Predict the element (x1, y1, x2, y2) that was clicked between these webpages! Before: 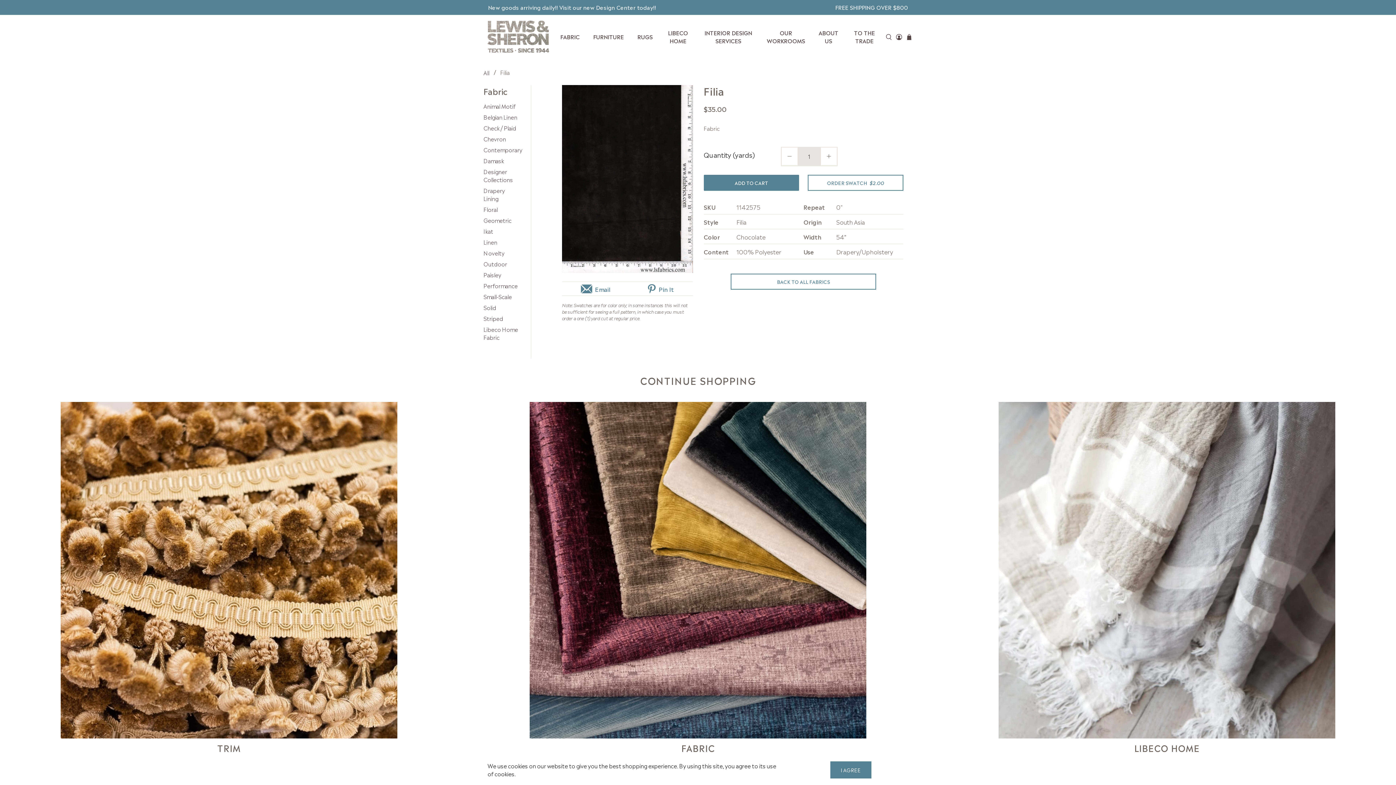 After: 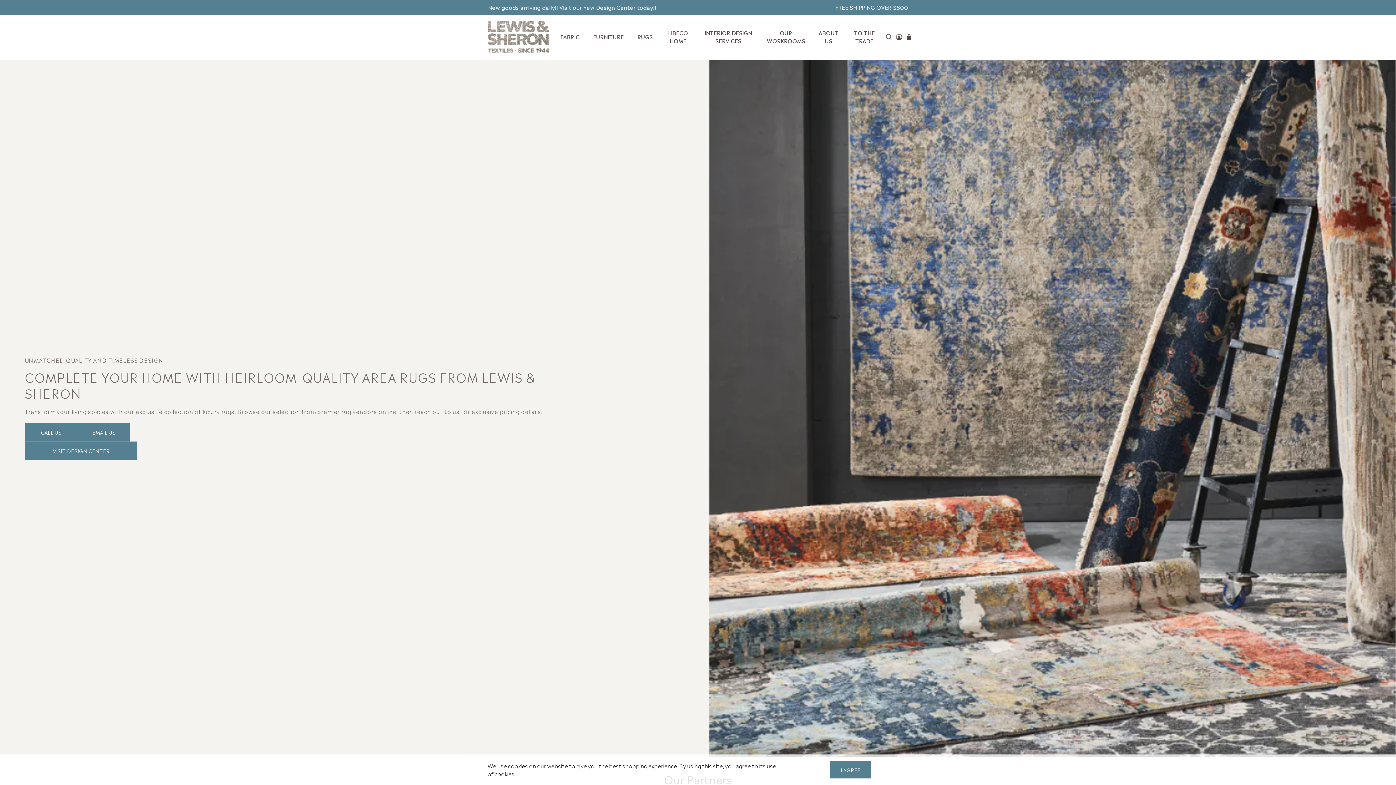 Action: label: RUGS bbox: (630, 27, 659, 46)